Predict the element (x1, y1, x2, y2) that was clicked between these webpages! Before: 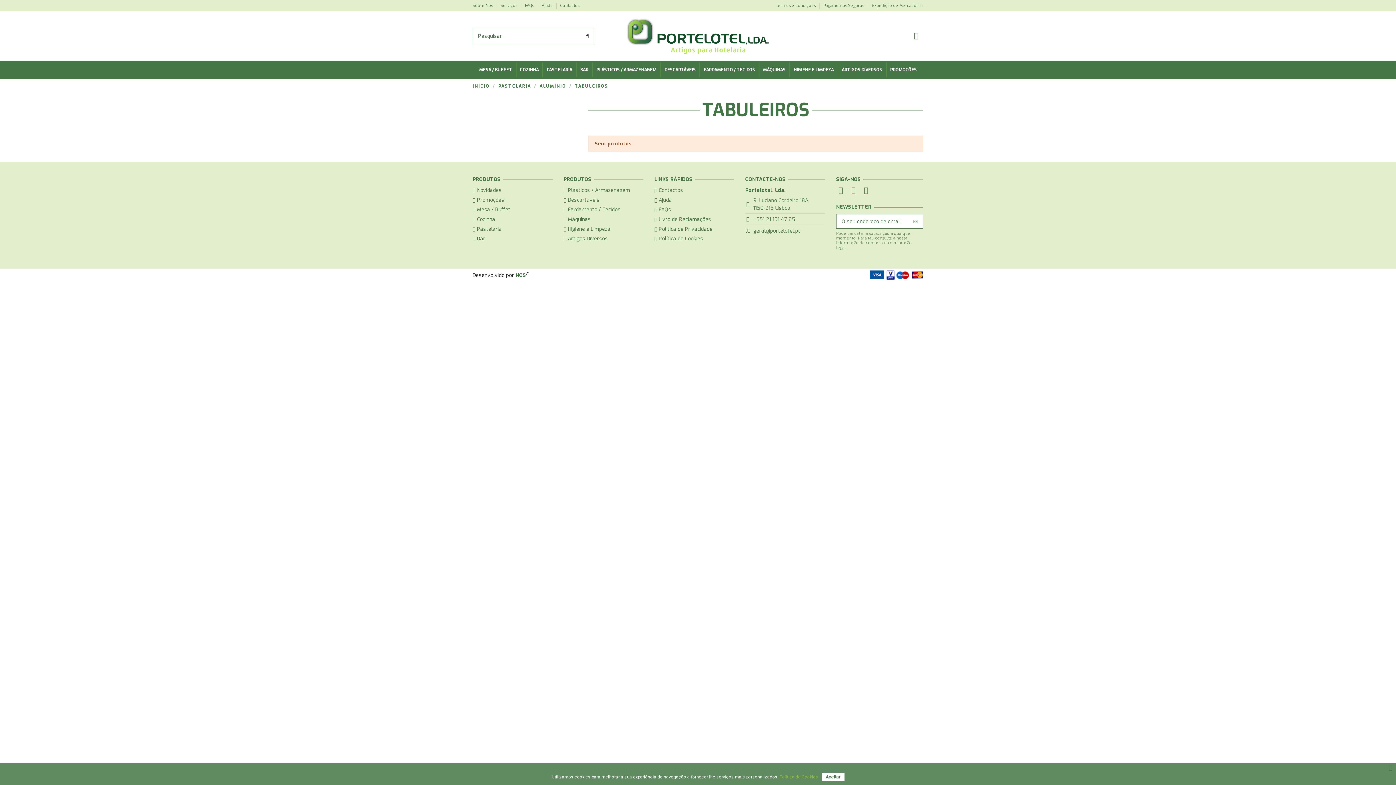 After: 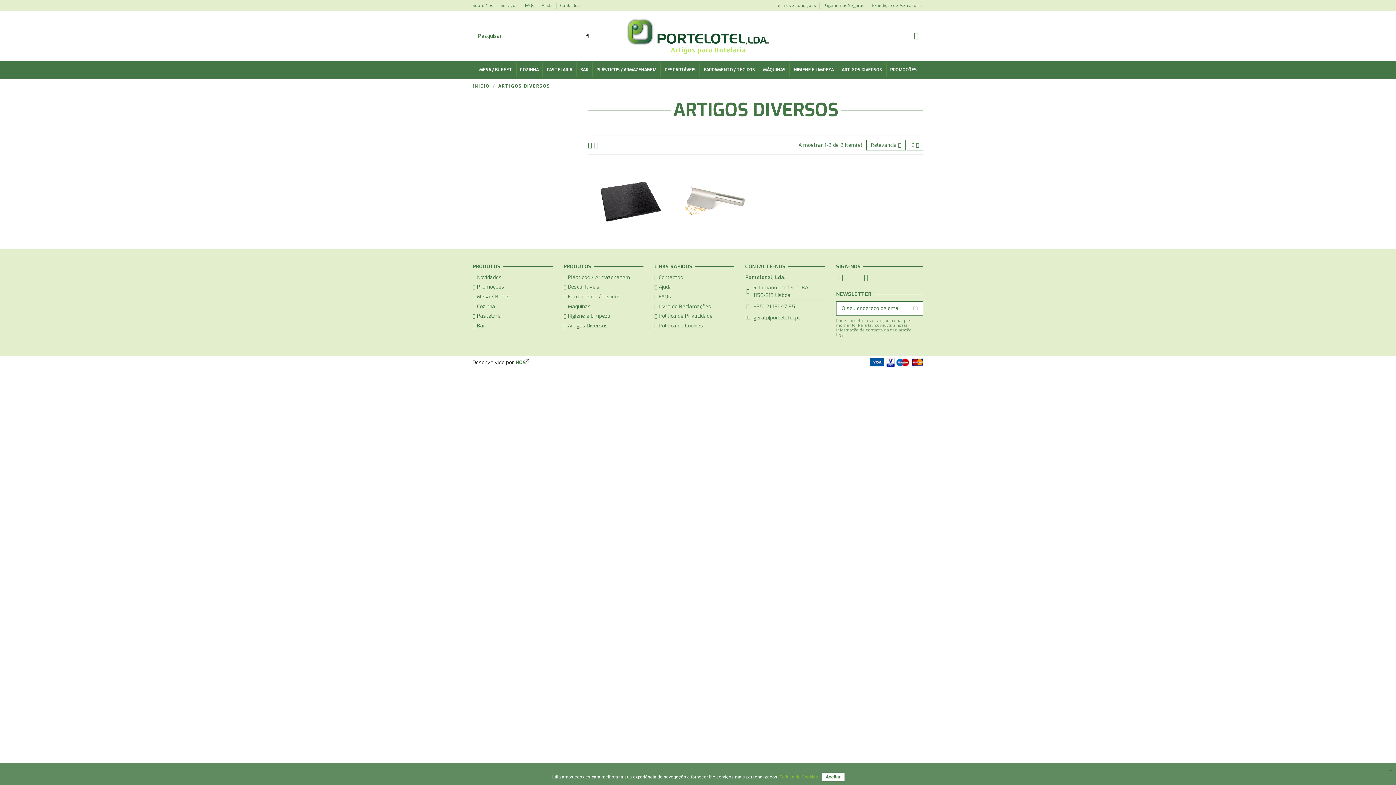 Action: label: ARTIGOS DIVERSOS bbox: (837, 62, 886, 77)